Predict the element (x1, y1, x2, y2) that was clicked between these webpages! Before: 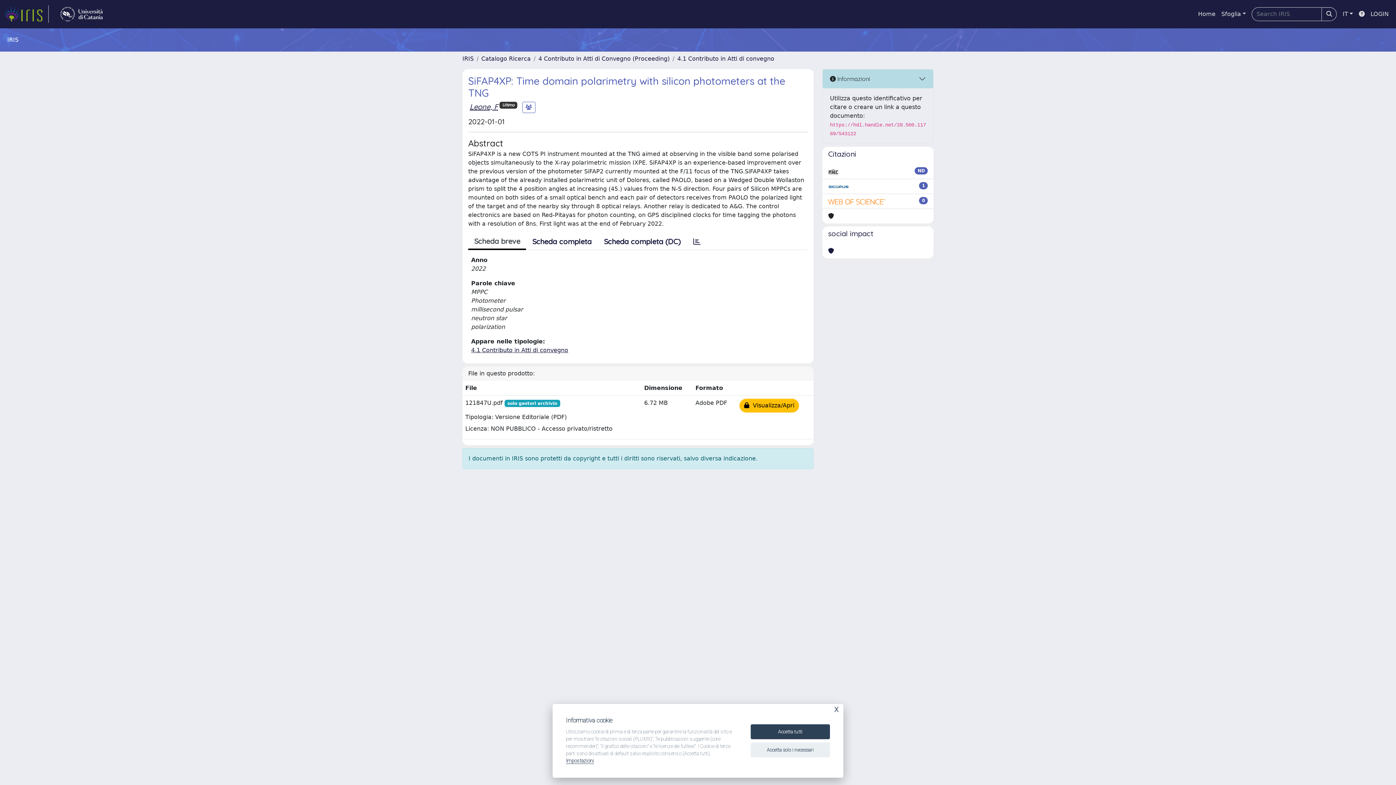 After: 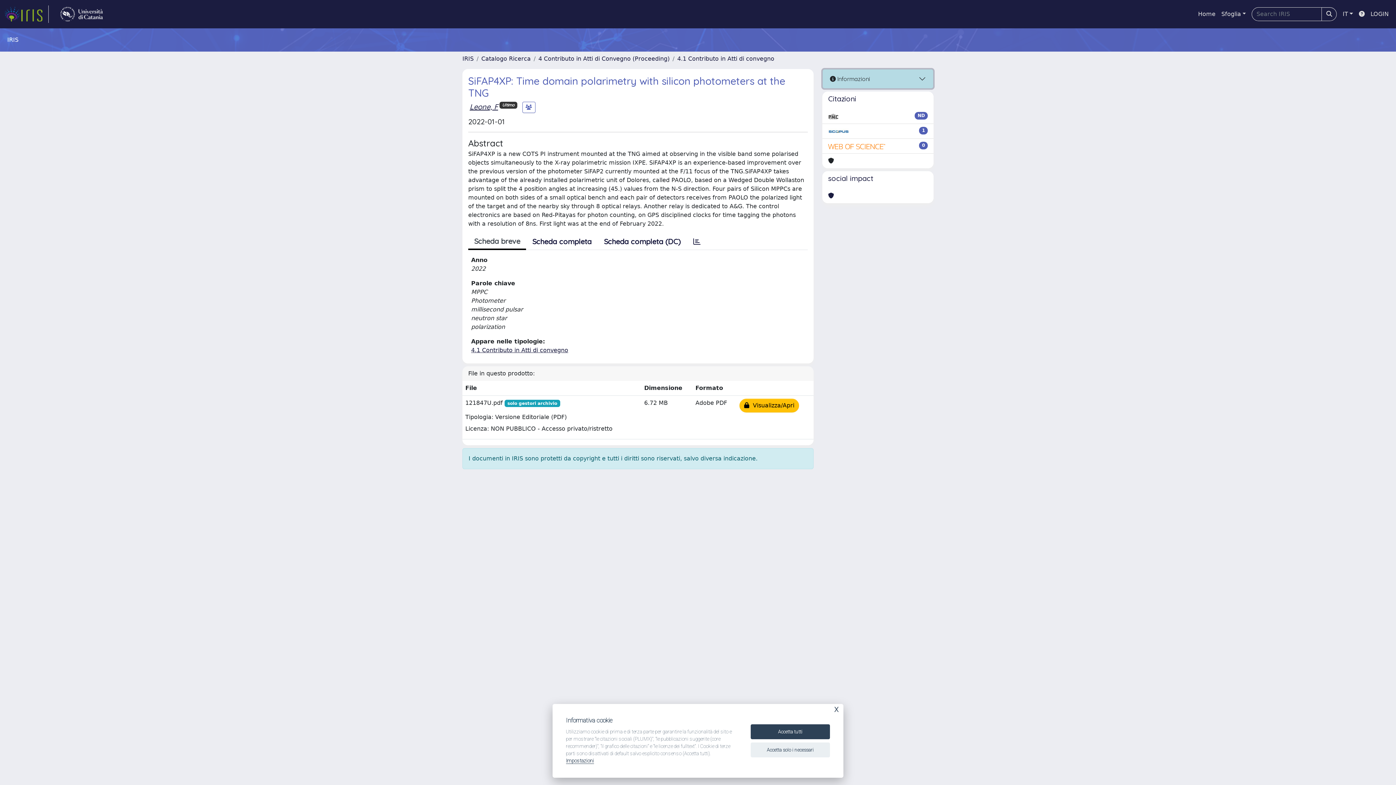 Action: bbox: (822, 69, 933, 88) label:  Informazioni